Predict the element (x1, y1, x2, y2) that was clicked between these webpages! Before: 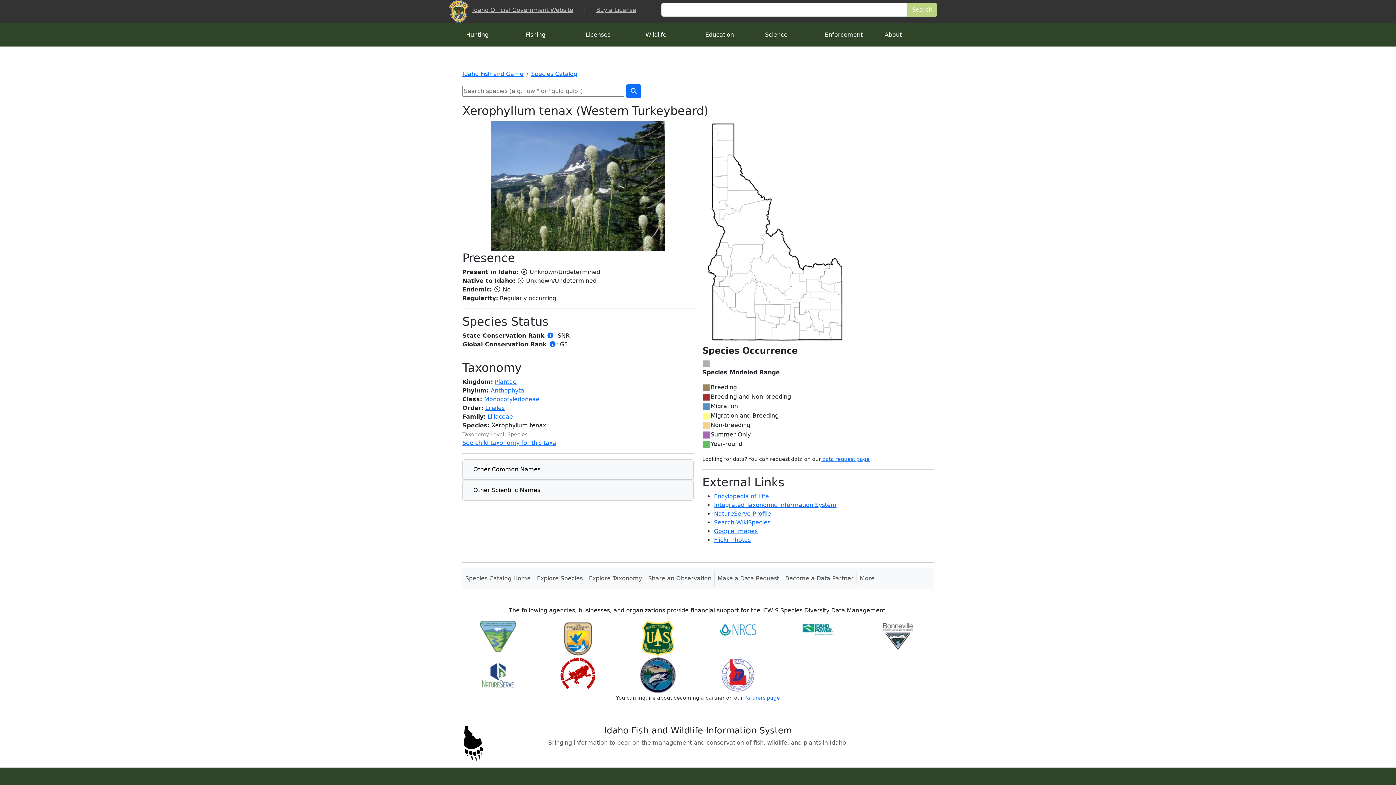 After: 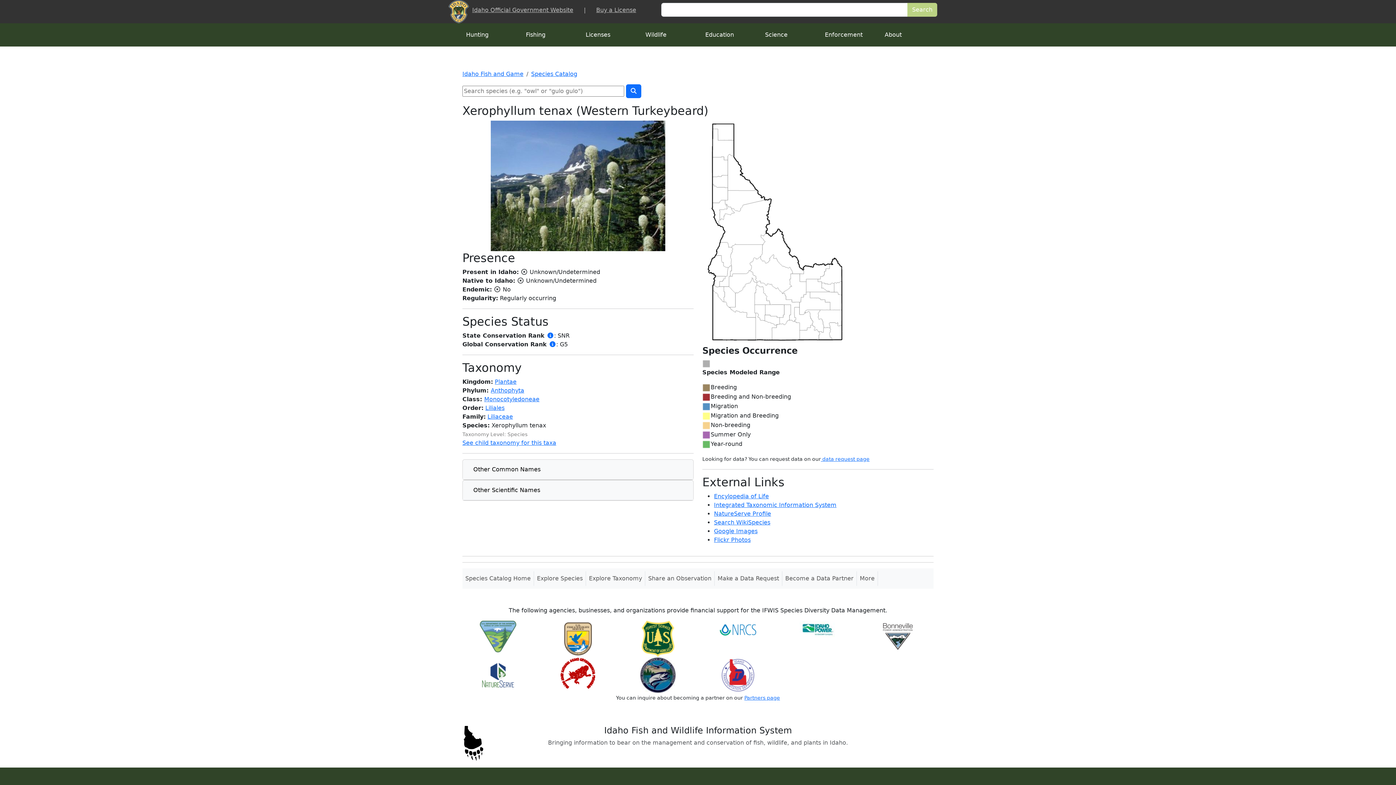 Action: bbox: (490, 182, 665, 189)